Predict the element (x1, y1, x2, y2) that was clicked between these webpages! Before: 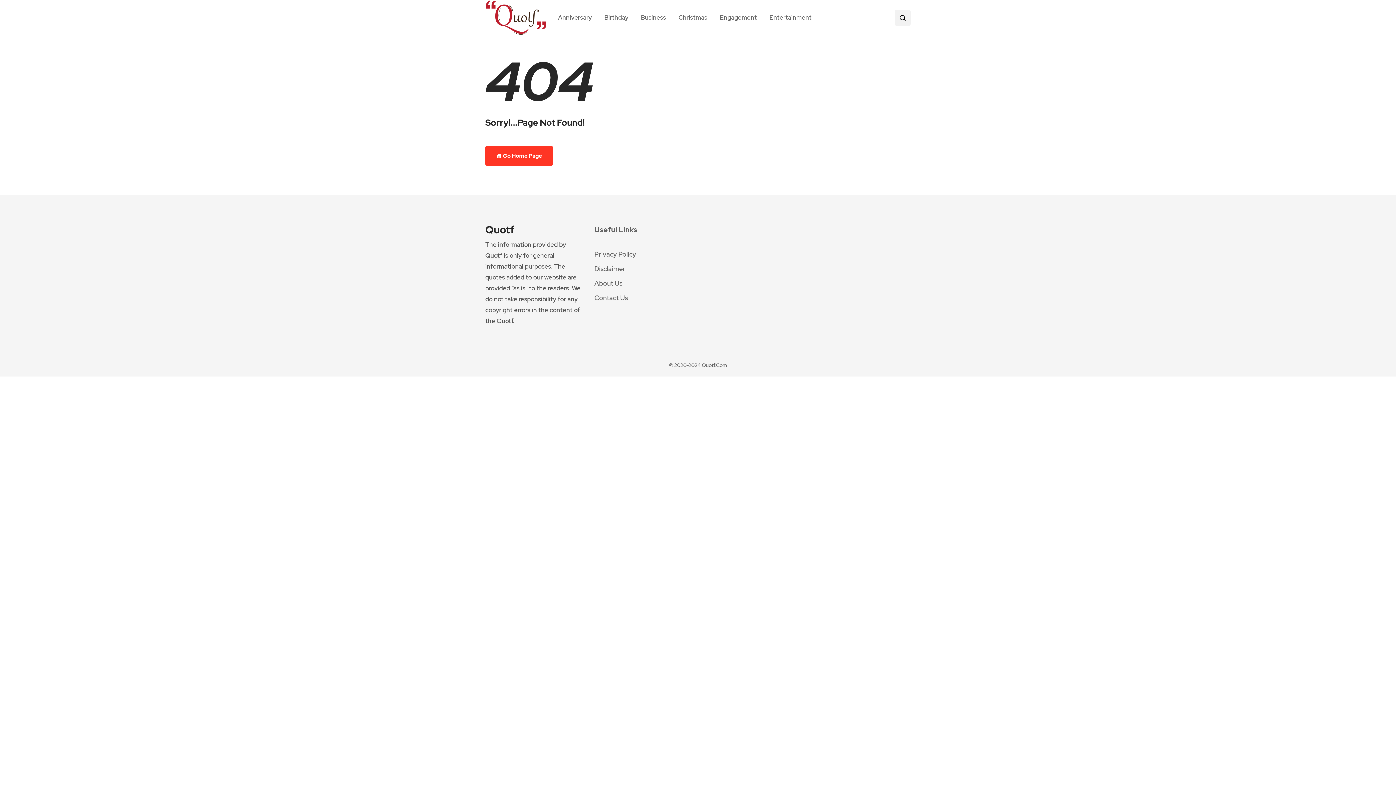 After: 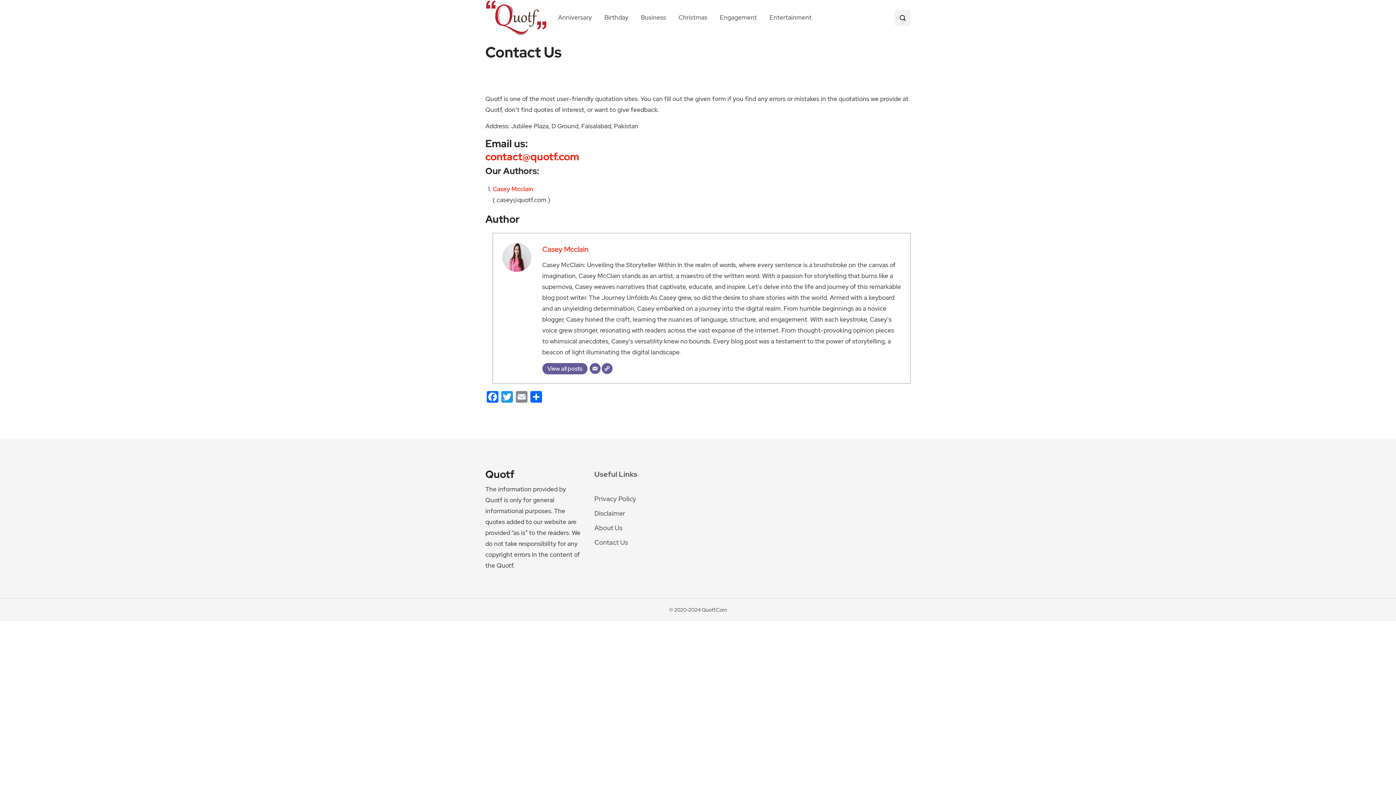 Action: label: Contact Us bbox: (594, 291, 692, 305)